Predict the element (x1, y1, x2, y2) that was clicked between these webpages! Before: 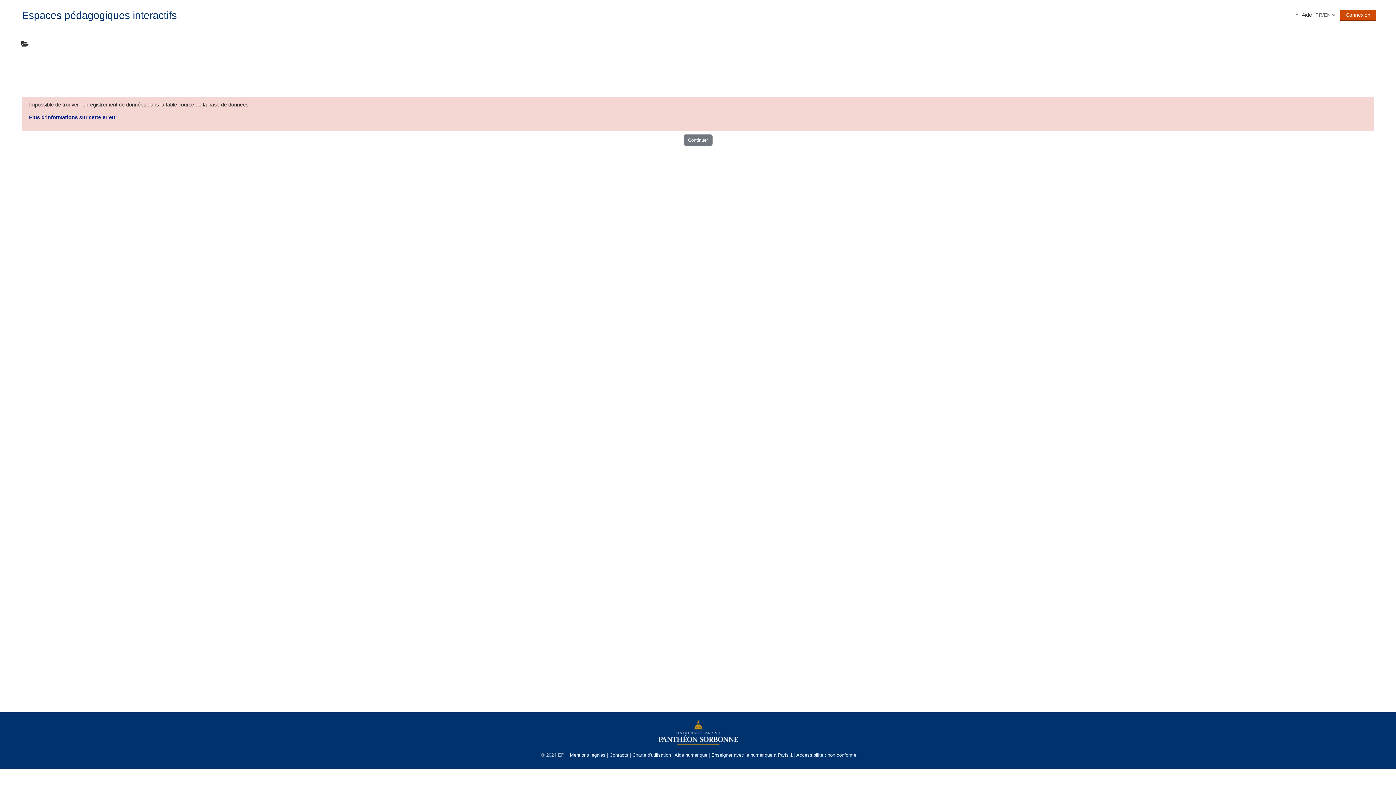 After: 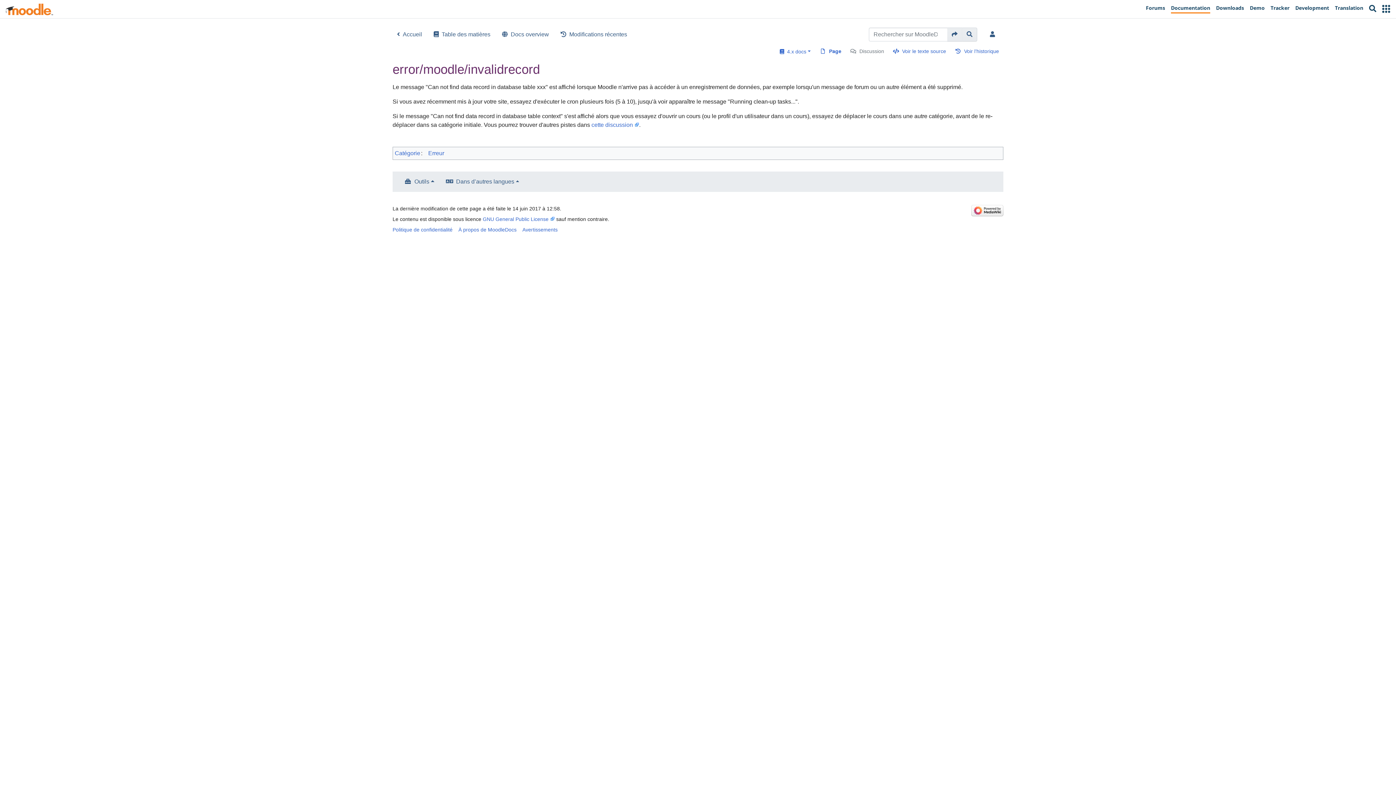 Action: label: Plus d’informations sur cette erreur bbox: (29, 114, 117, 120)